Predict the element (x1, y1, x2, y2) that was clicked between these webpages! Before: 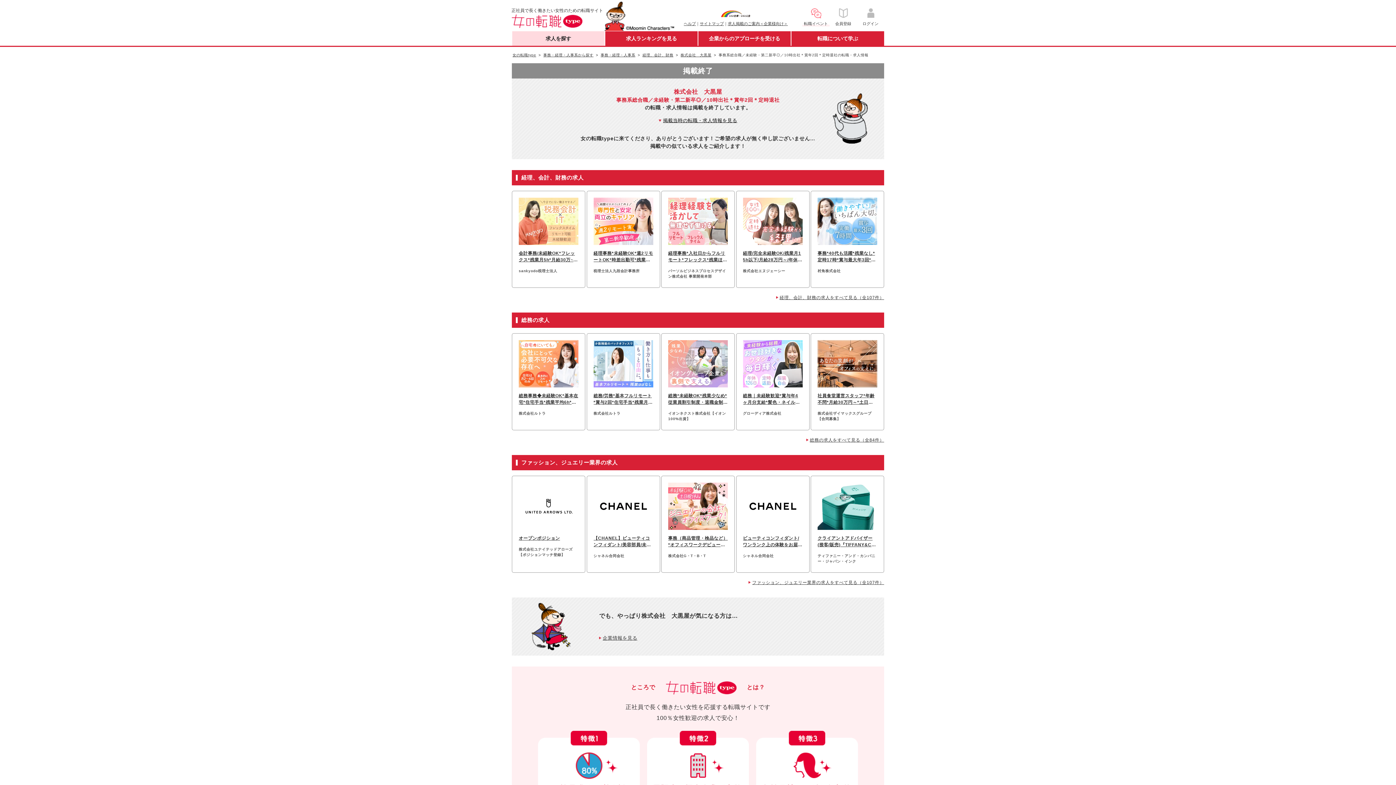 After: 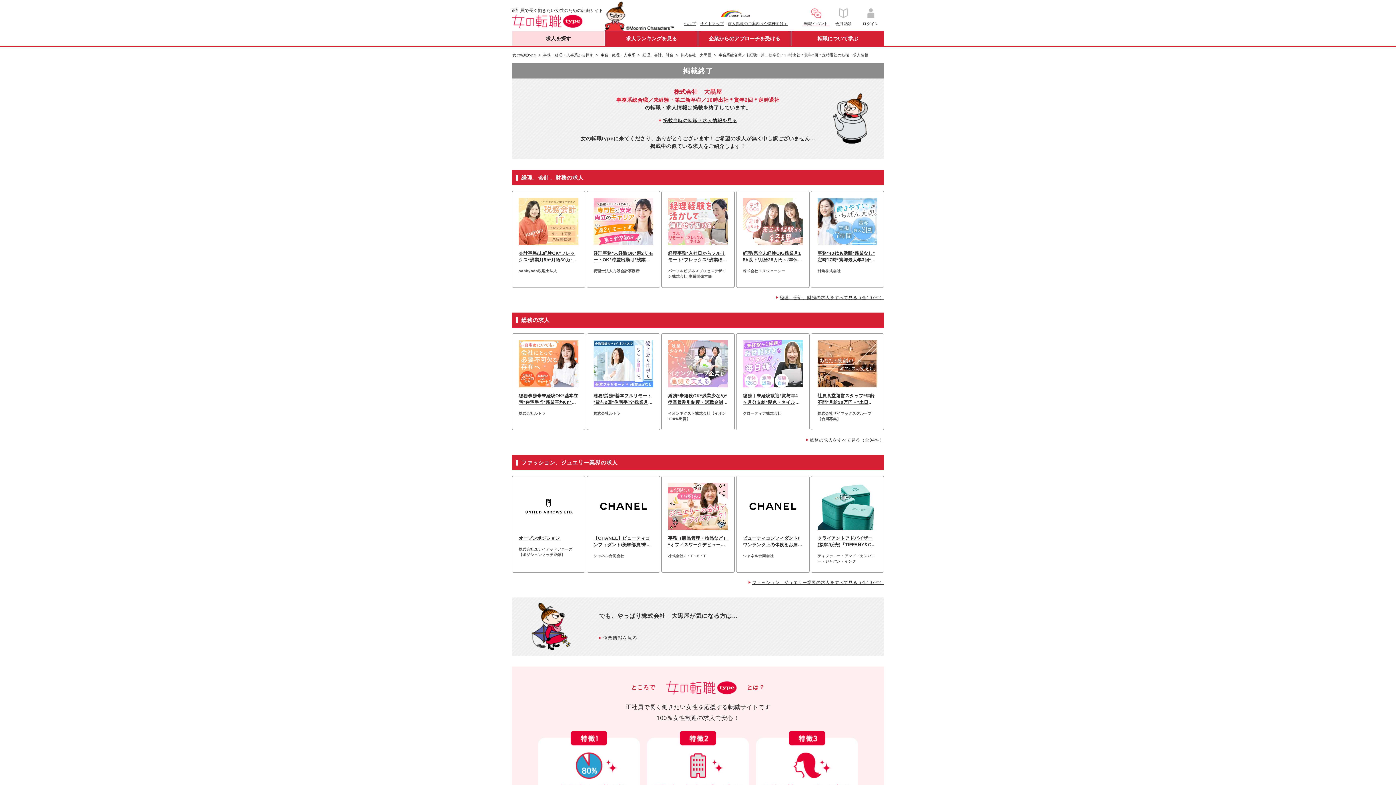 Action: bbox: (668, 482, 728, 530)